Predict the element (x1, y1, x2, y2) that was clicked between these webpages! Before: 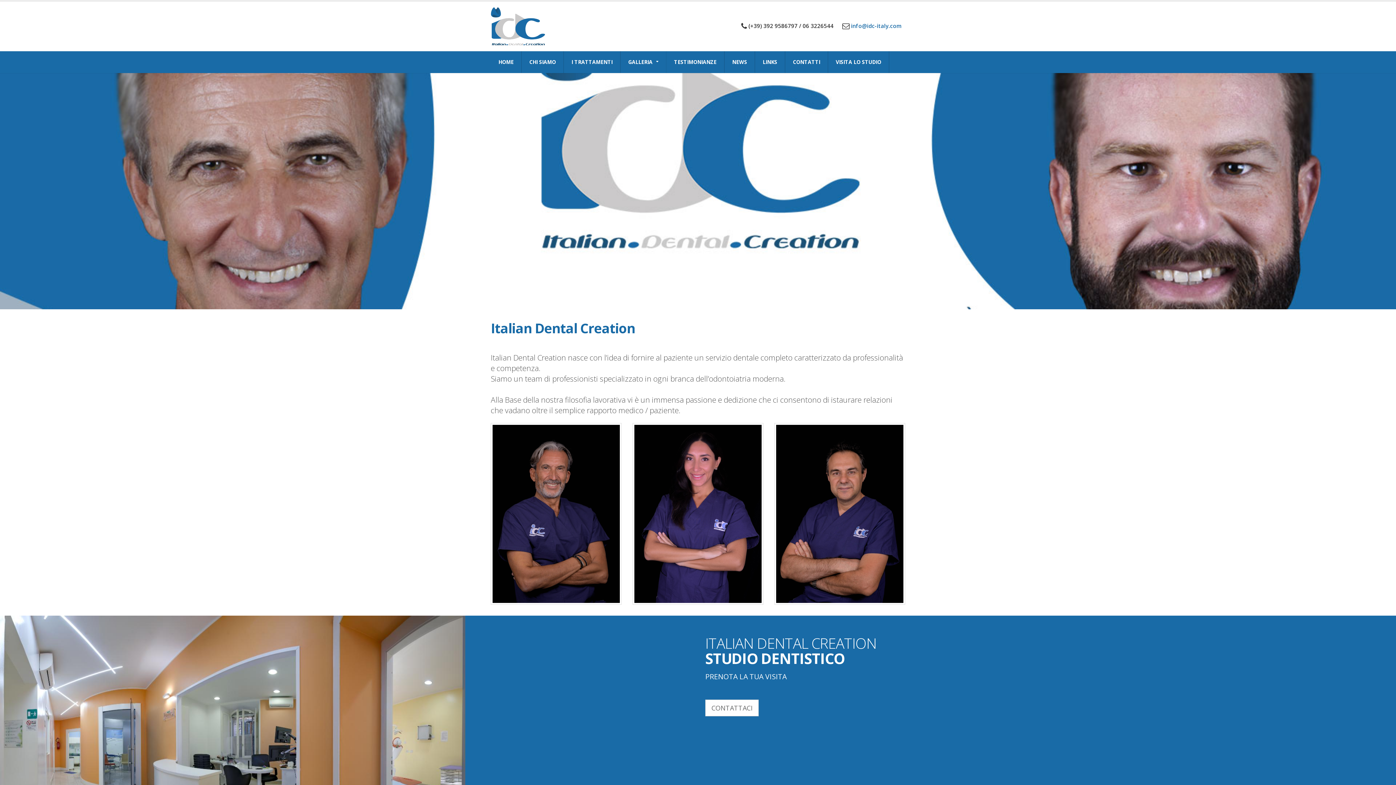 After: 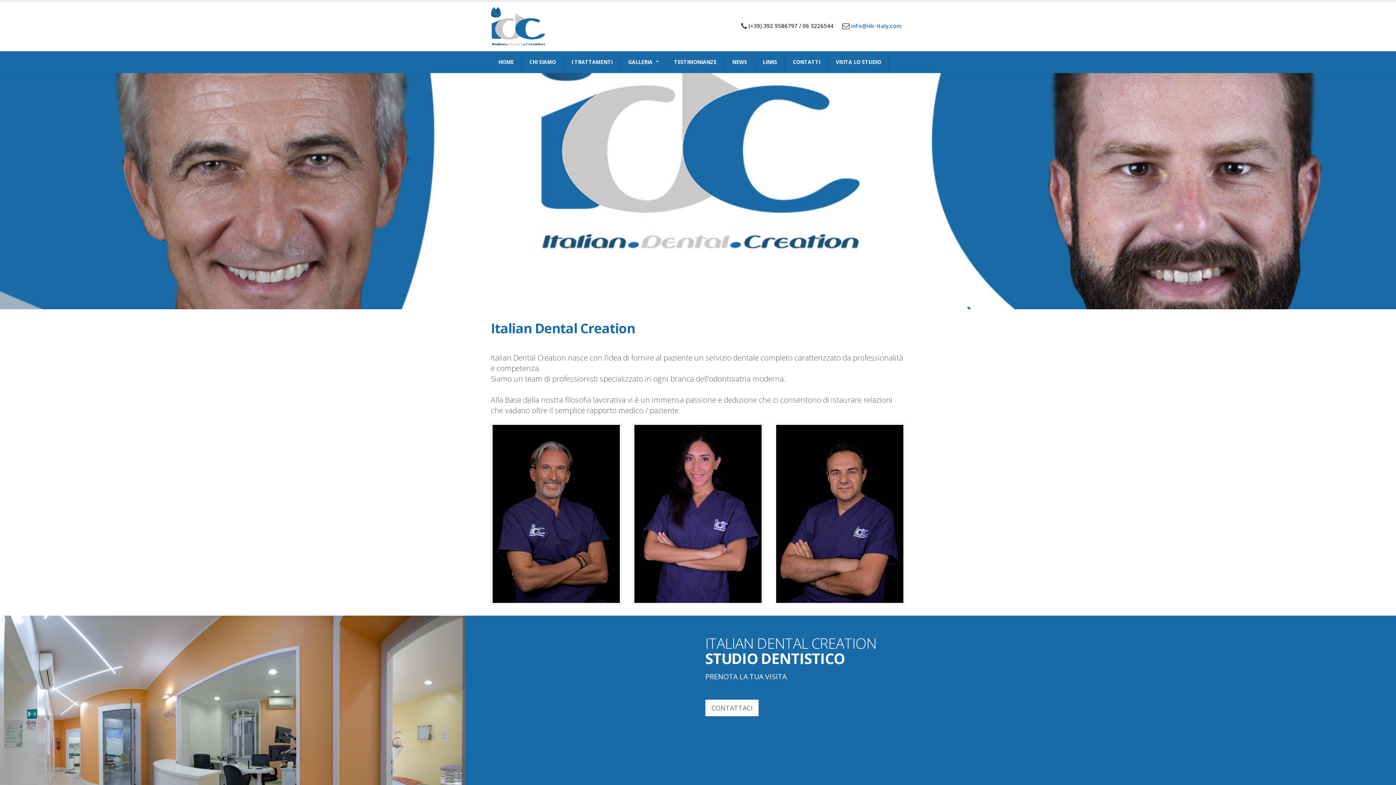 Action: bbox: (490, 22, 550, 29)